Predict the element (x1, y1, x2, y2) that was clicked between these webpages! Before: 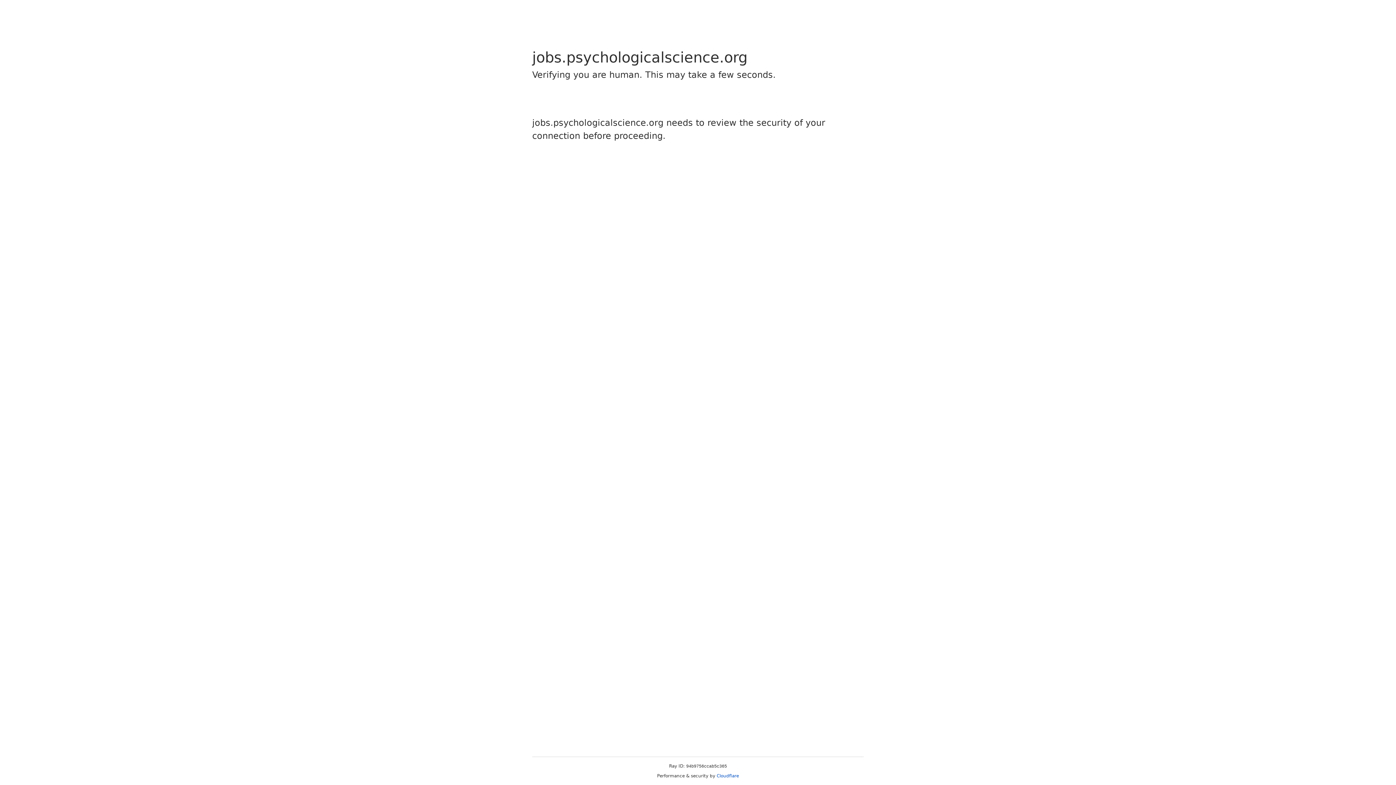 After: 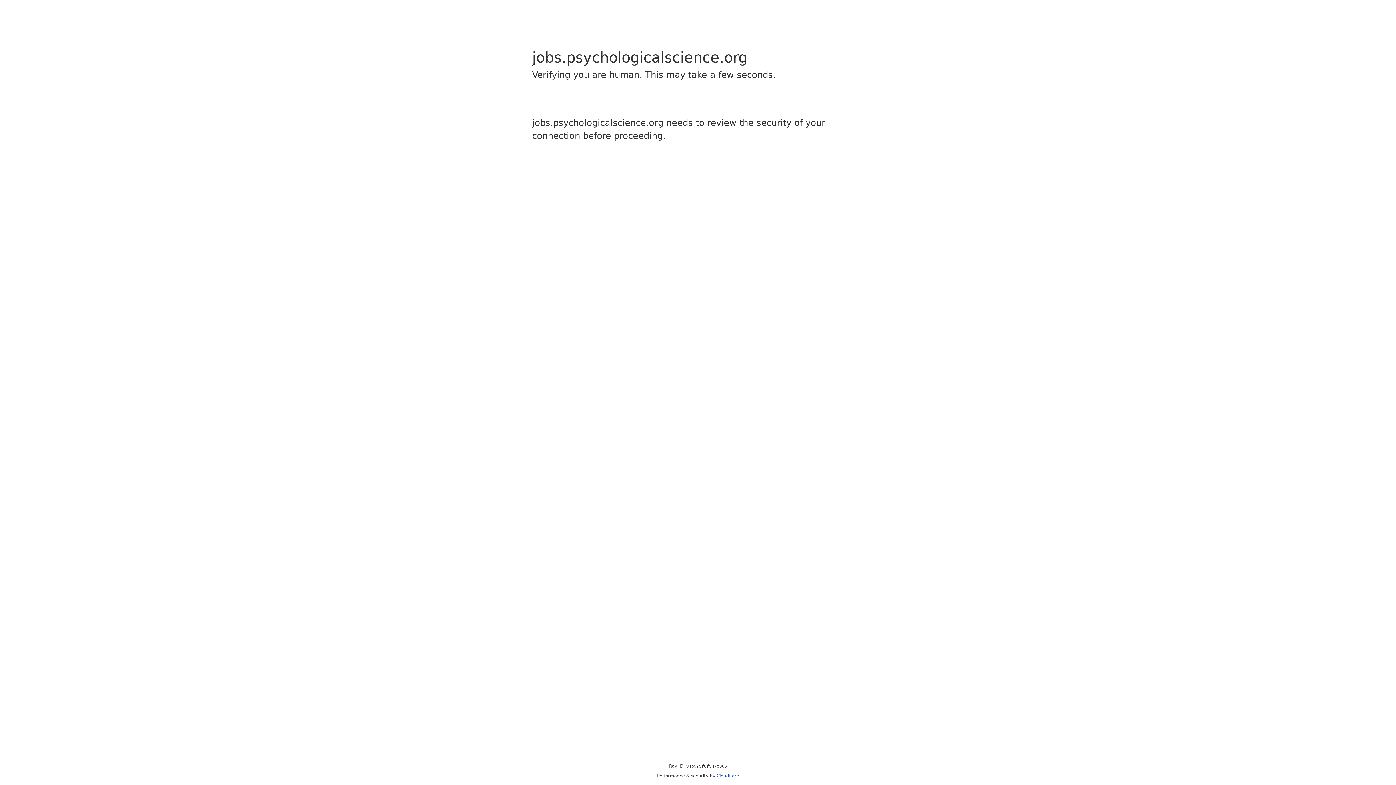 Action: label: Cloudflare bbox: (716, 773, 739, 778)